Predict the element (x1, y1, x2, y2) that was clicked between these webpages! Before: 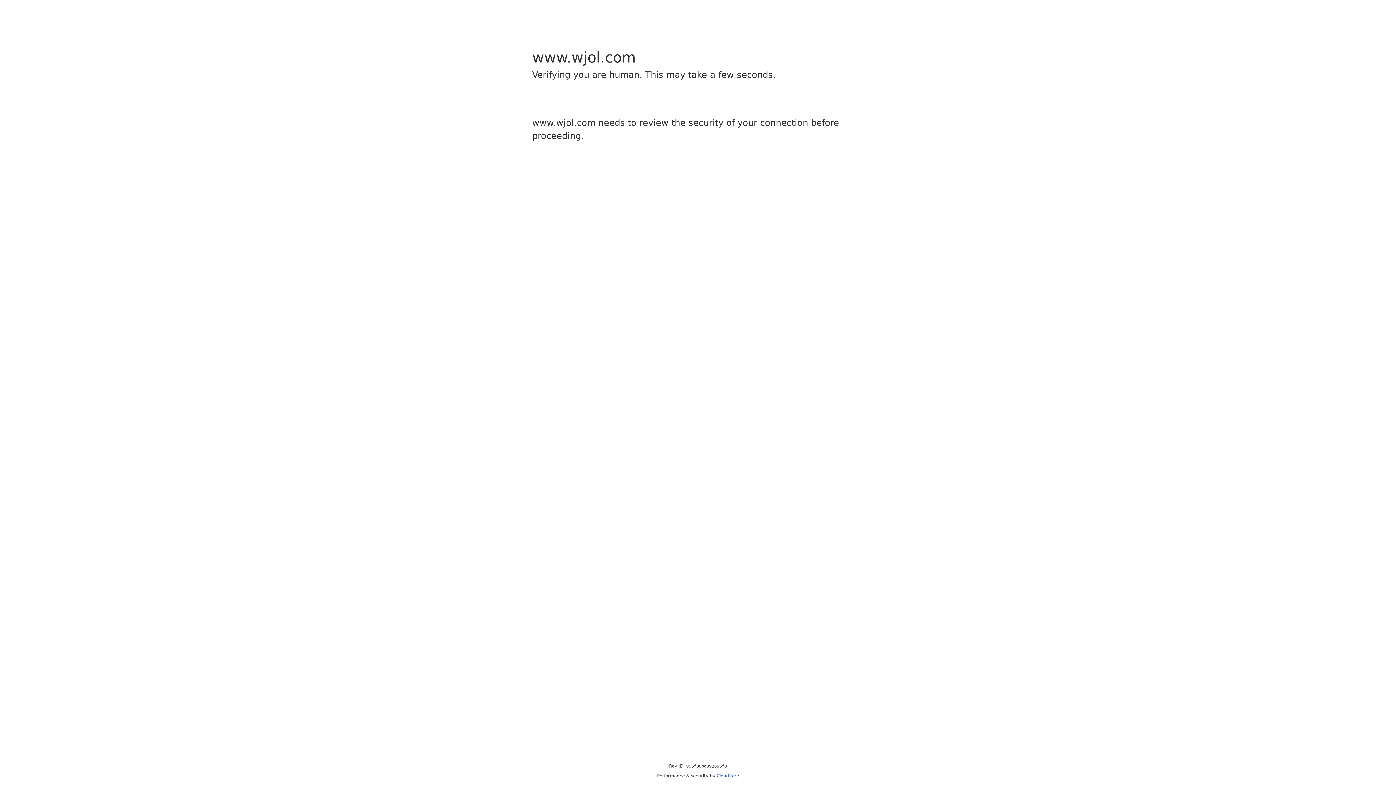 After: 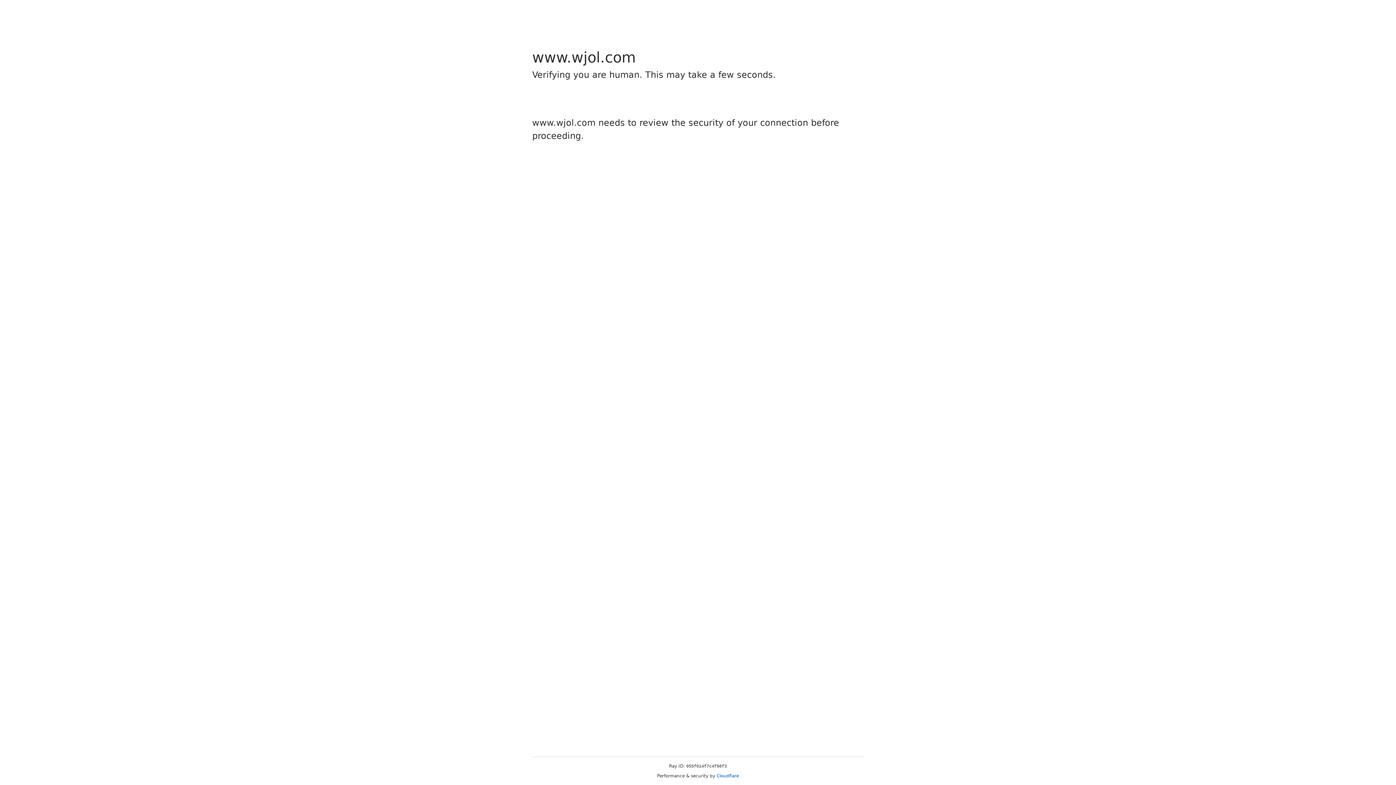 Action: label: Cloudflare bbox: (716, 773, 739, 778)